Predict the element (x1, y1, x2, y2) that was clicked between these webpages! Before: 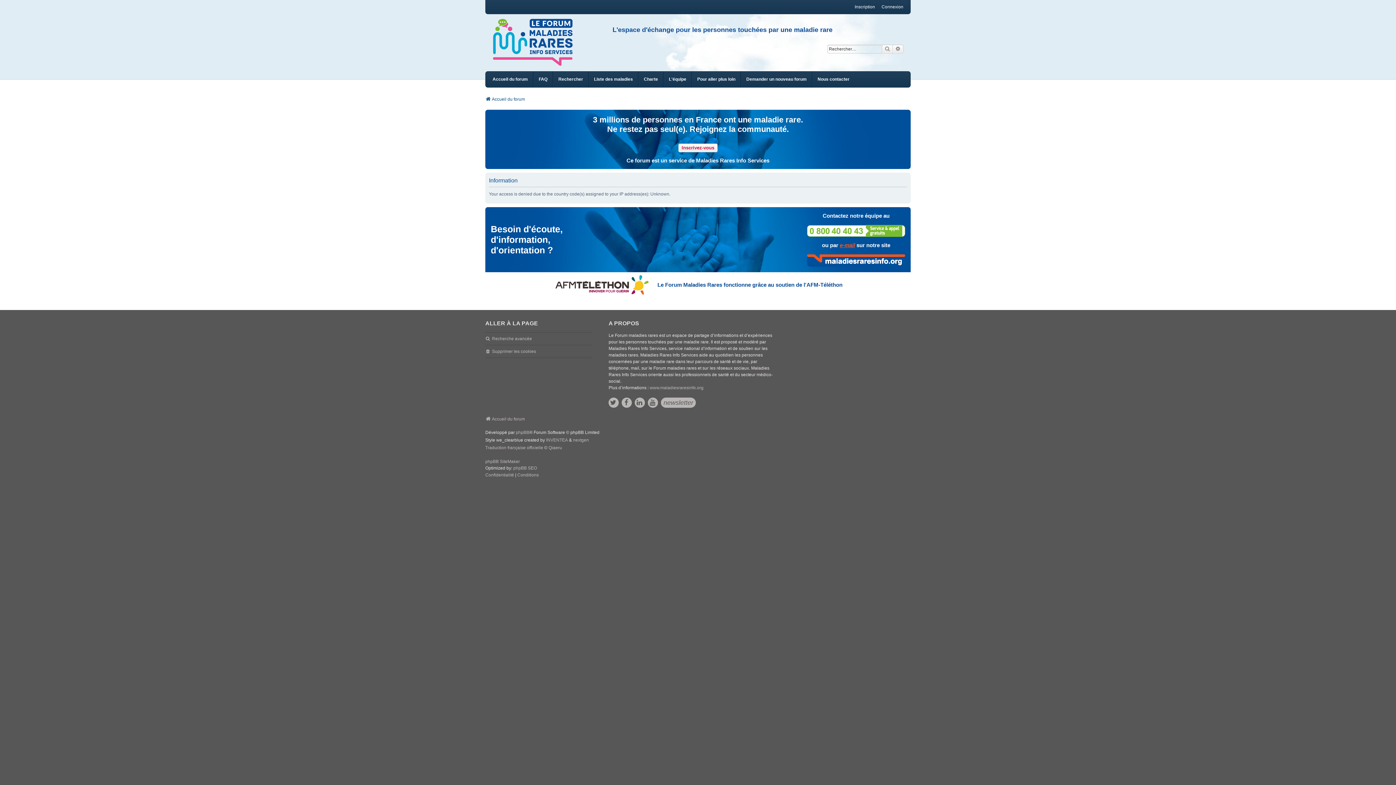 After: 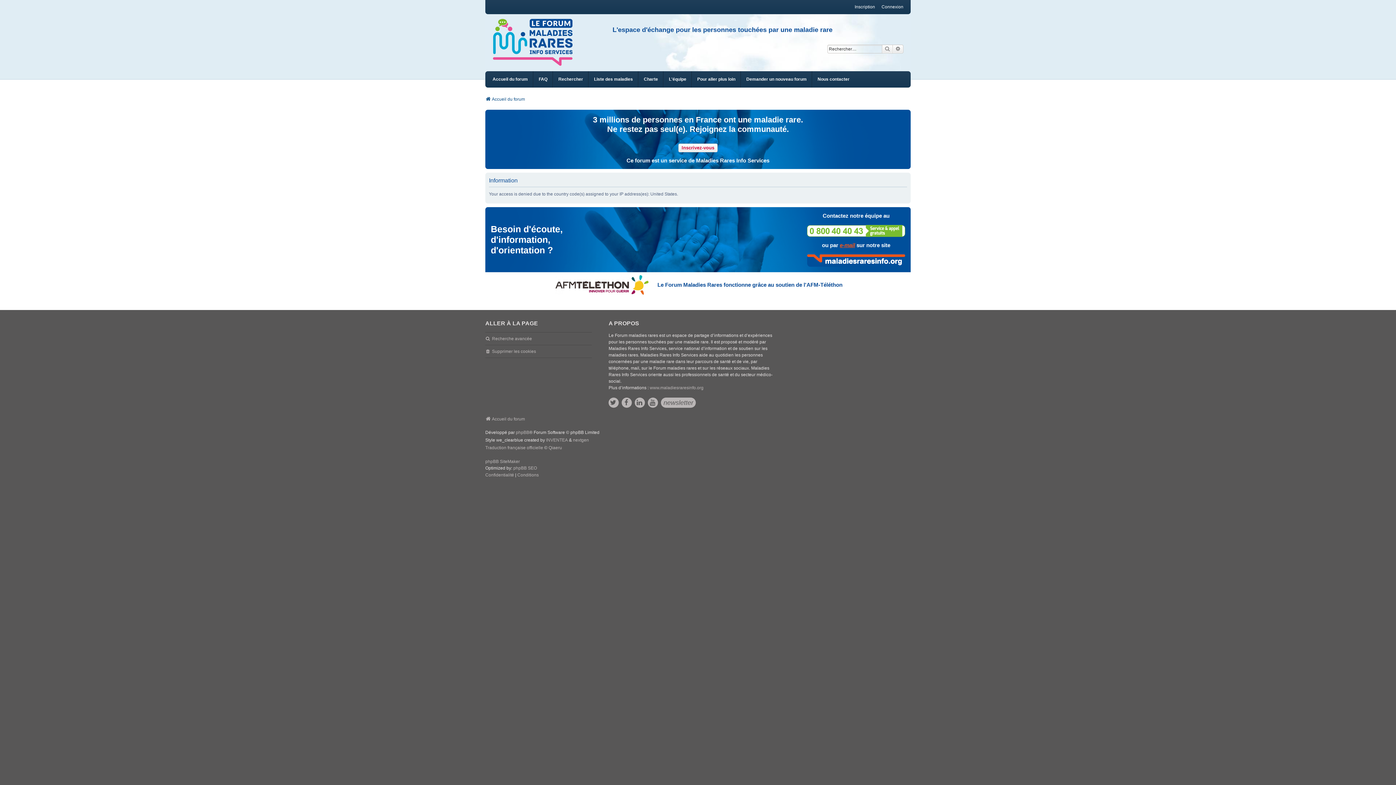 Action: bbox: (492, 71, 528, 87) label: Accueil du forum